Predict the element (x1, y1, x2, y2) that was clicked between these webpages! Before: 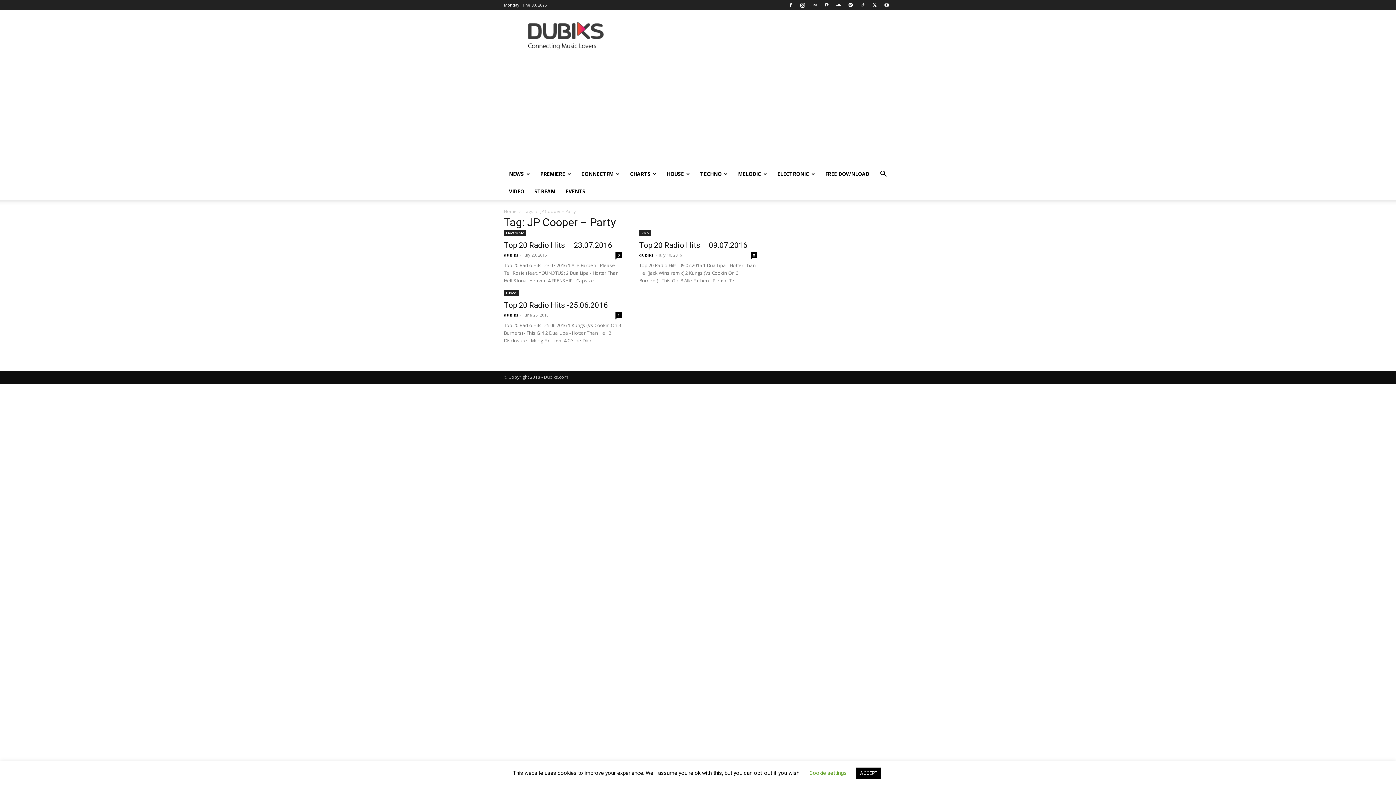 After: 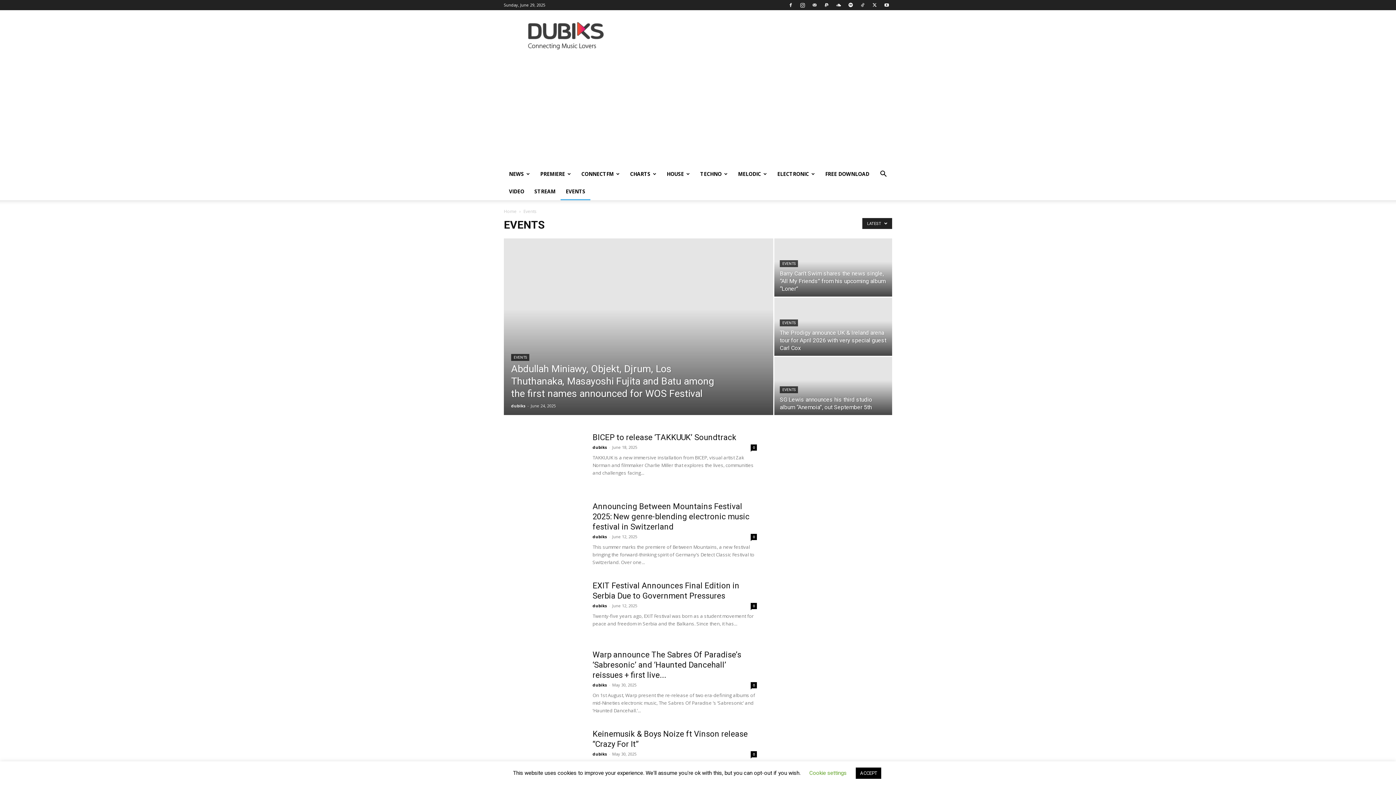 Action: bbox: (560, 182, 590, 200) label: EVENTS